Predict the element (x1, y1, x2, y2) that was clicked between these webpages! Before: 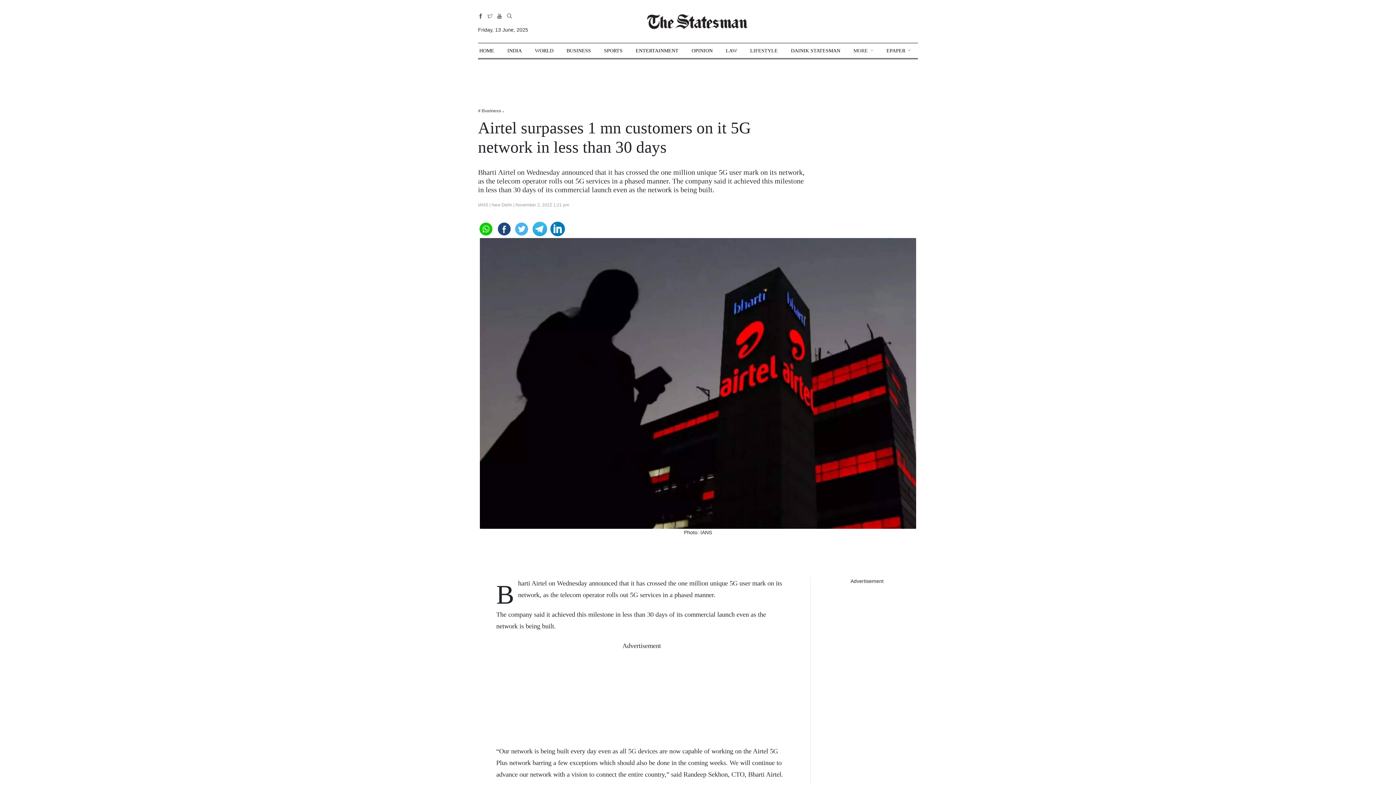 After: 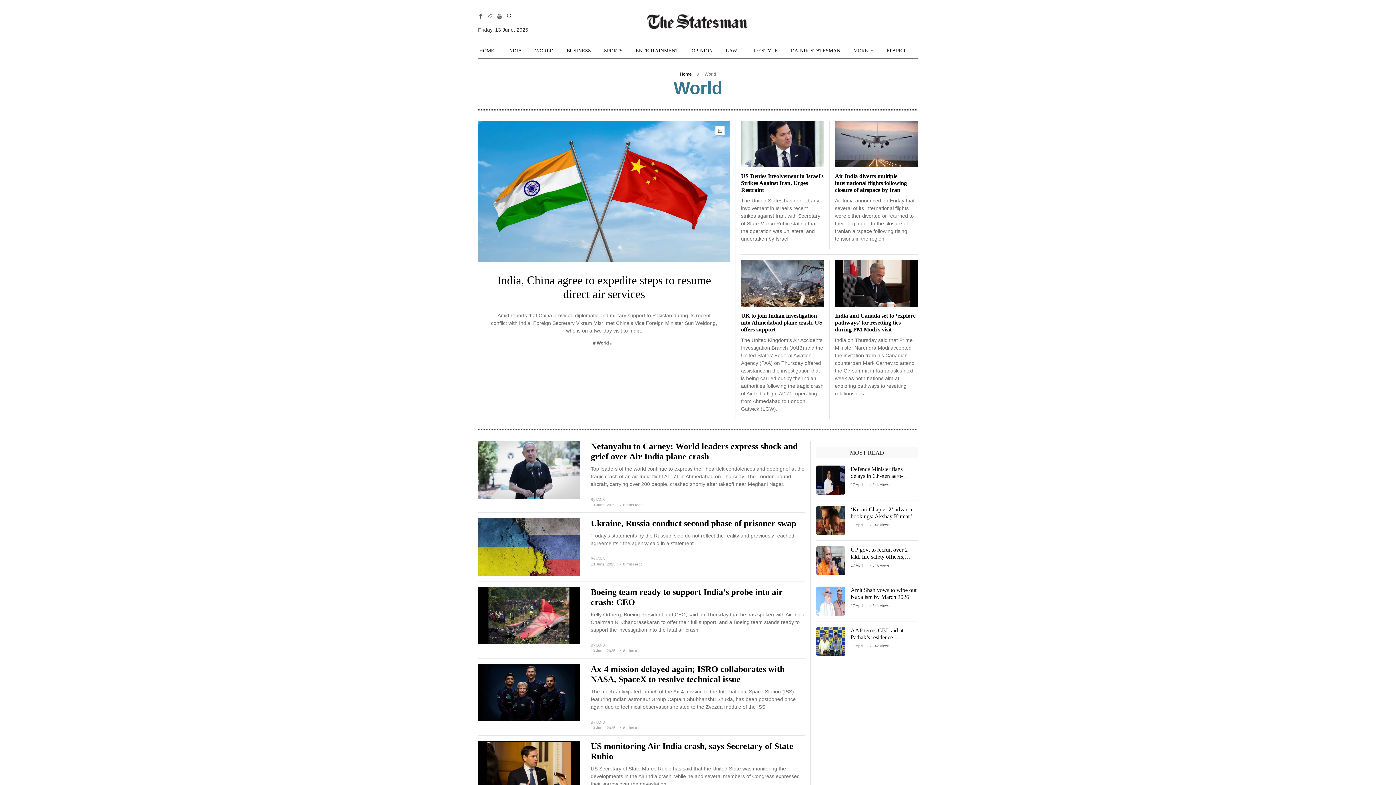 Action: label: WORLD bbox: (535, 43, 553, 58)